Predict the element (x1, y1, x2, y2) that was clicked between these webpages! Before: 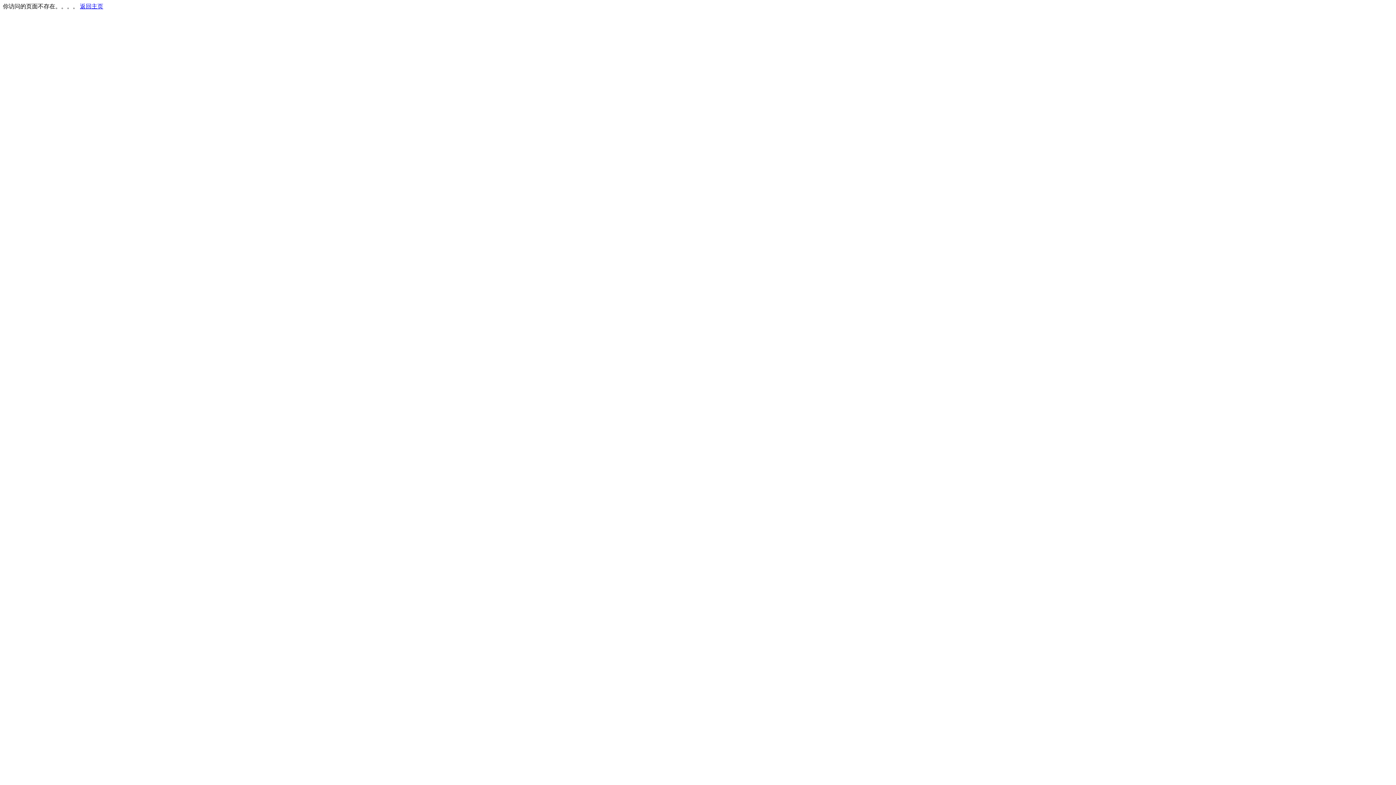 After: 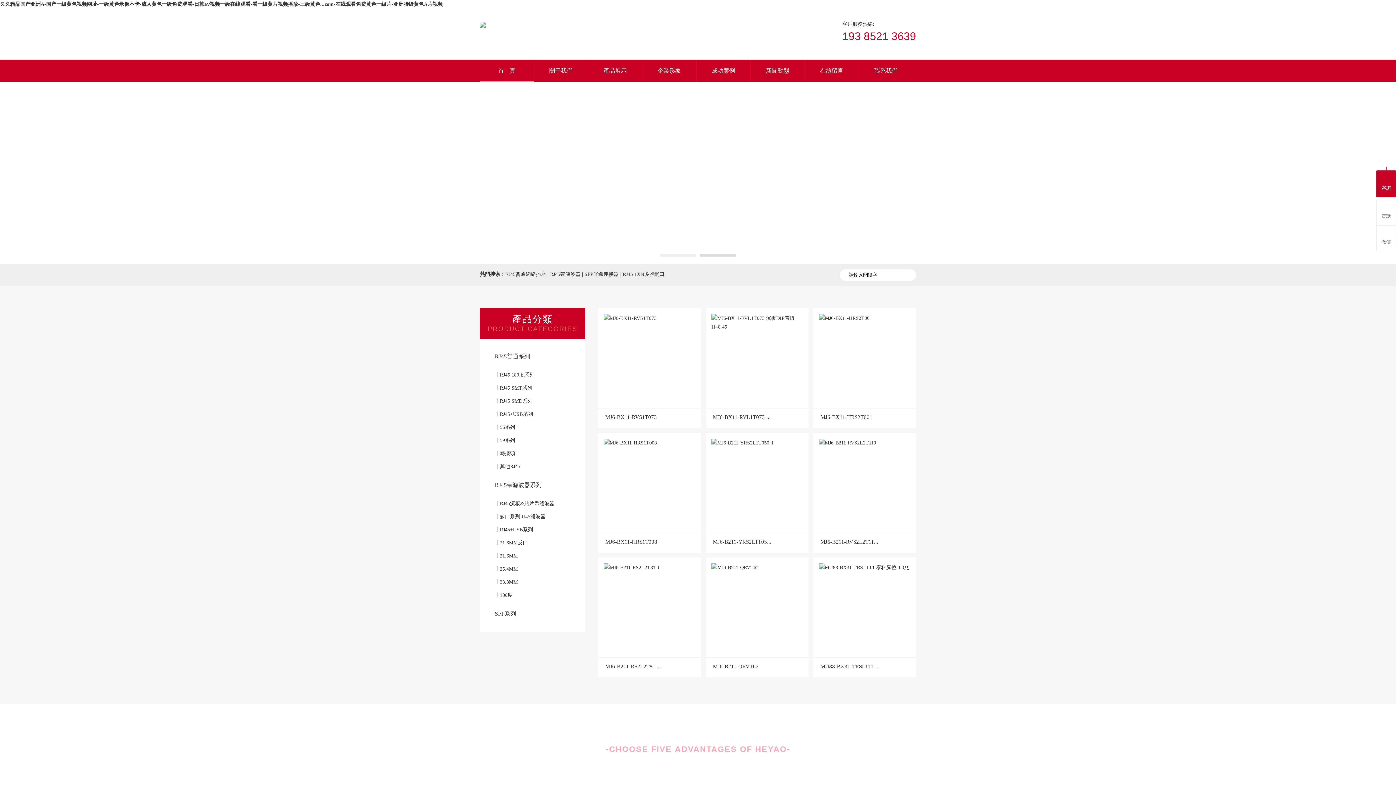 Action: label: 返回主页 bbox: (80, 3, 103, 9)